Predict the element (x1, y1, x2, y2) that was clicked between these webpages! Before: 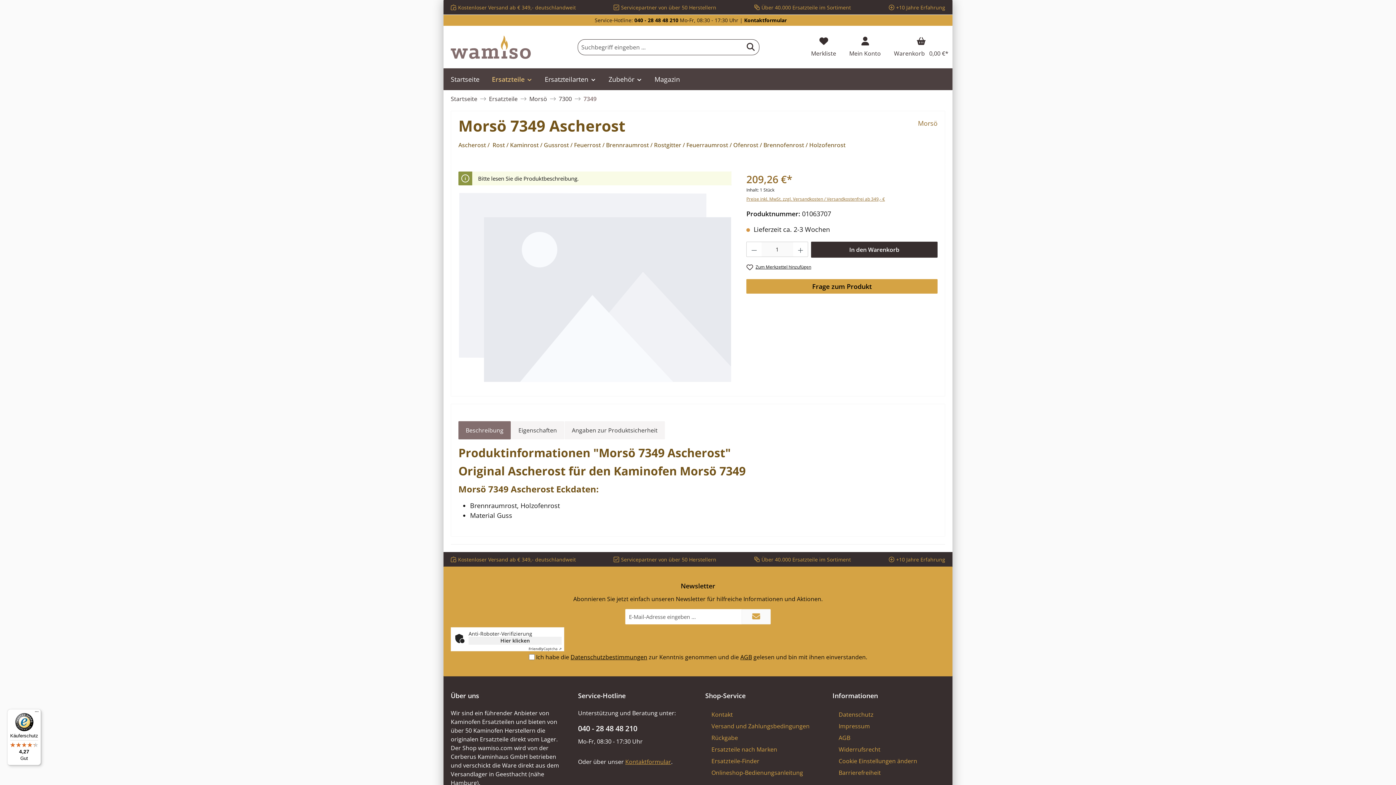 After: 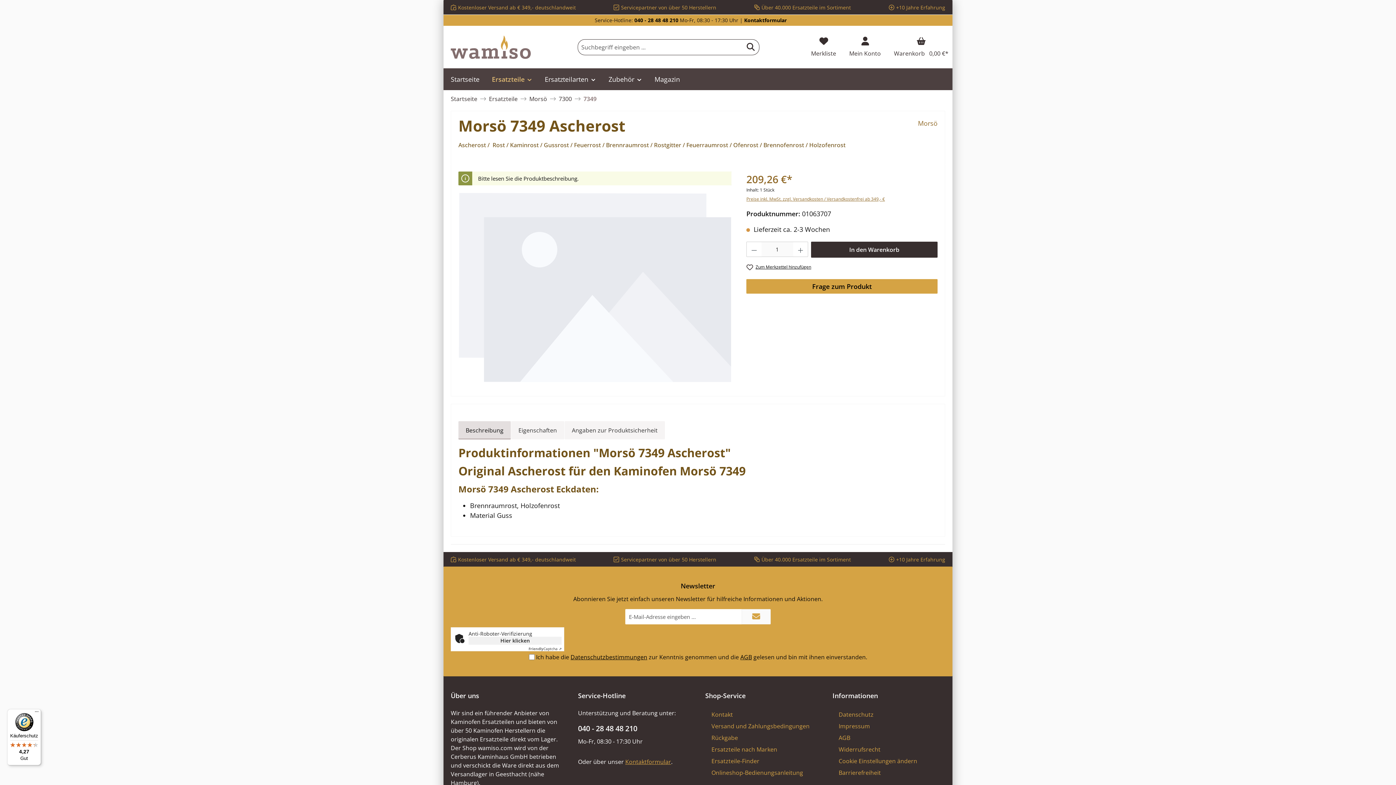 Action: bbox: (458, 421, 510, 439) label: Beschreibung